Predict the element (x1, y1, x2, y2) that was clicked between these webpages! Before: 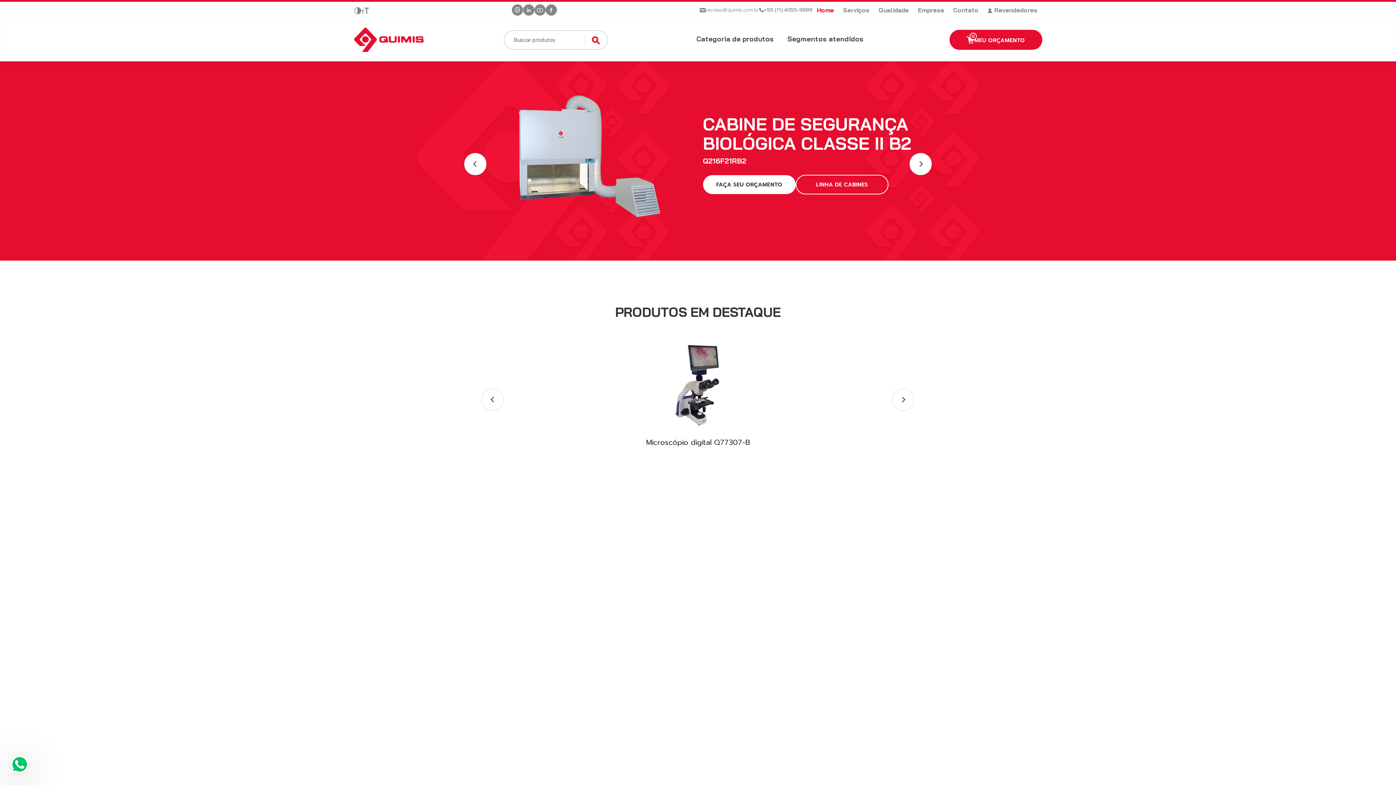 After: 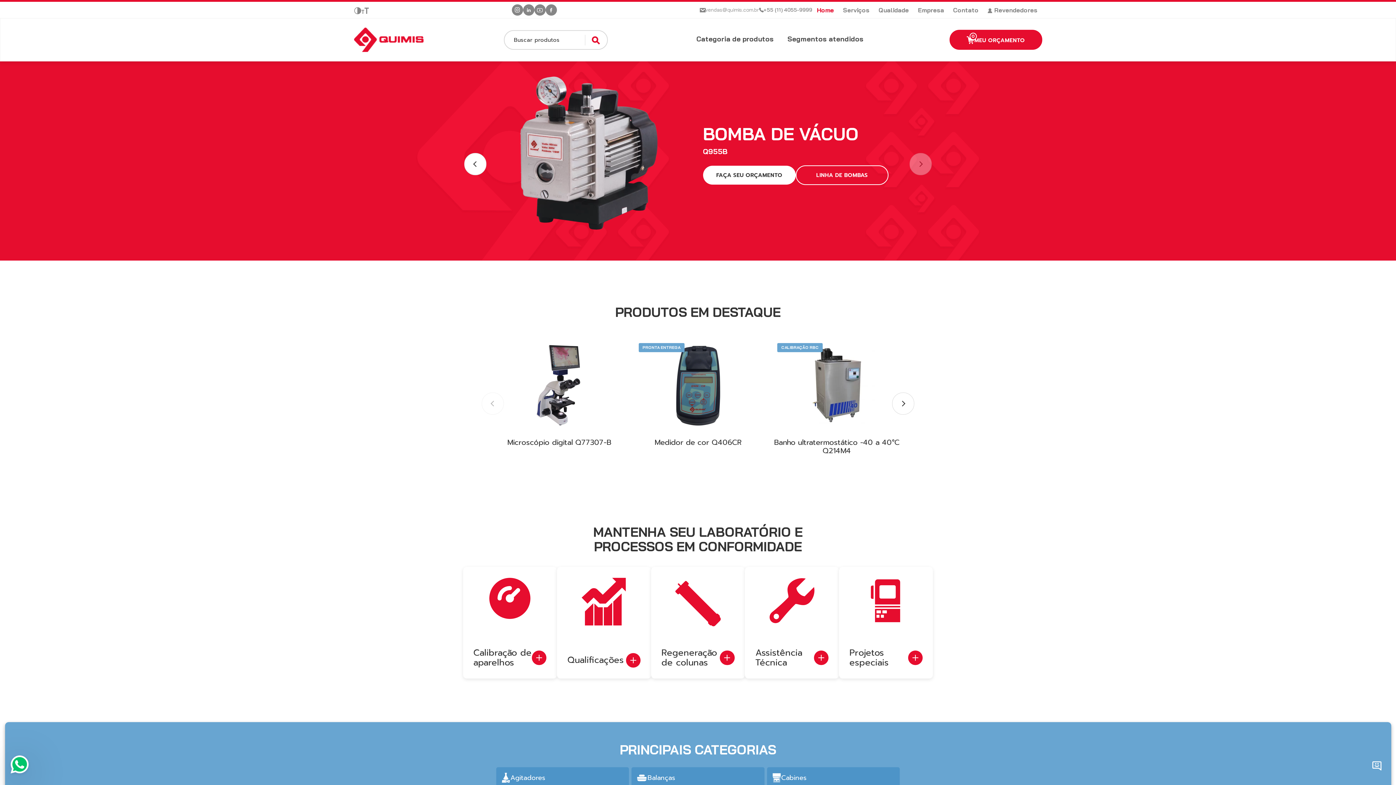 Action: label: +55 (11) 4055-9999 bbox: (763, 5, 812, 14)